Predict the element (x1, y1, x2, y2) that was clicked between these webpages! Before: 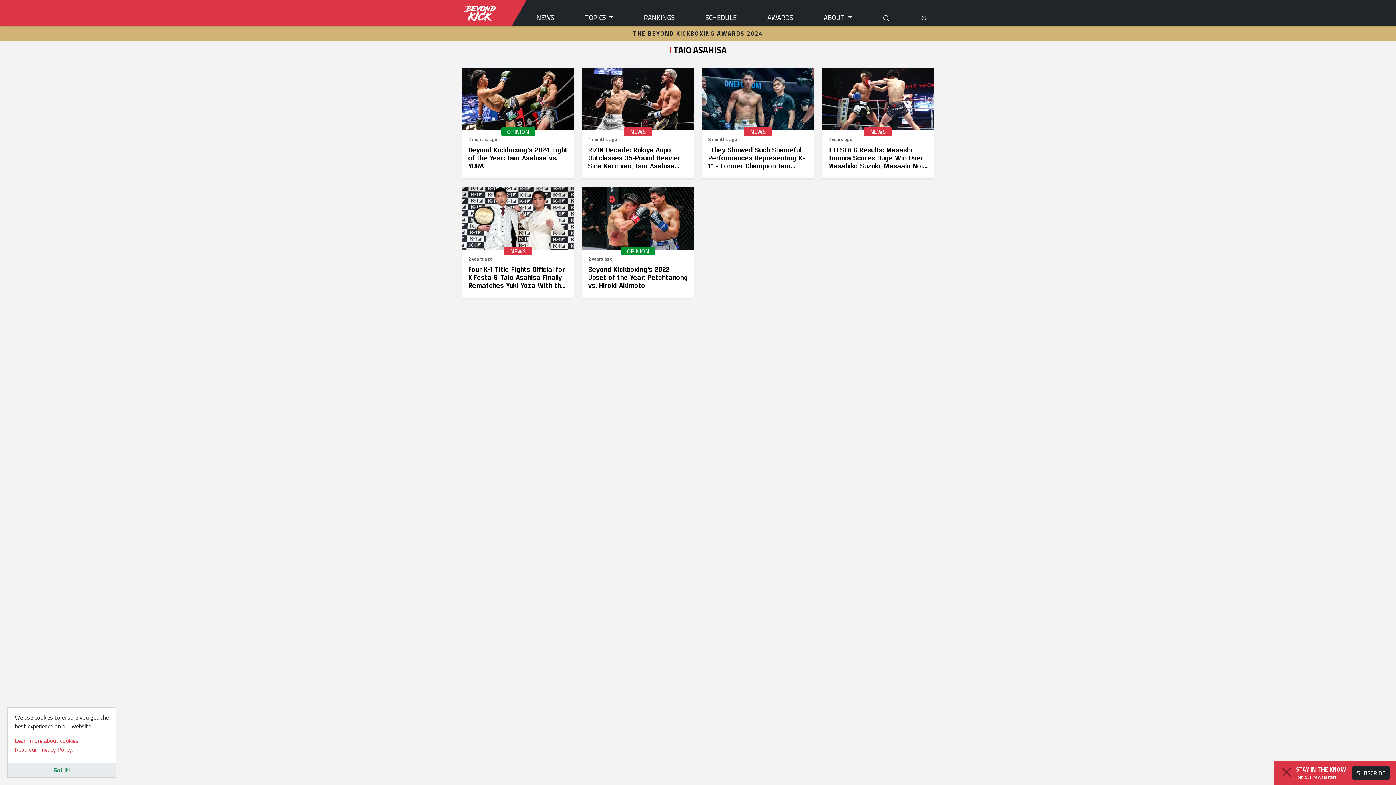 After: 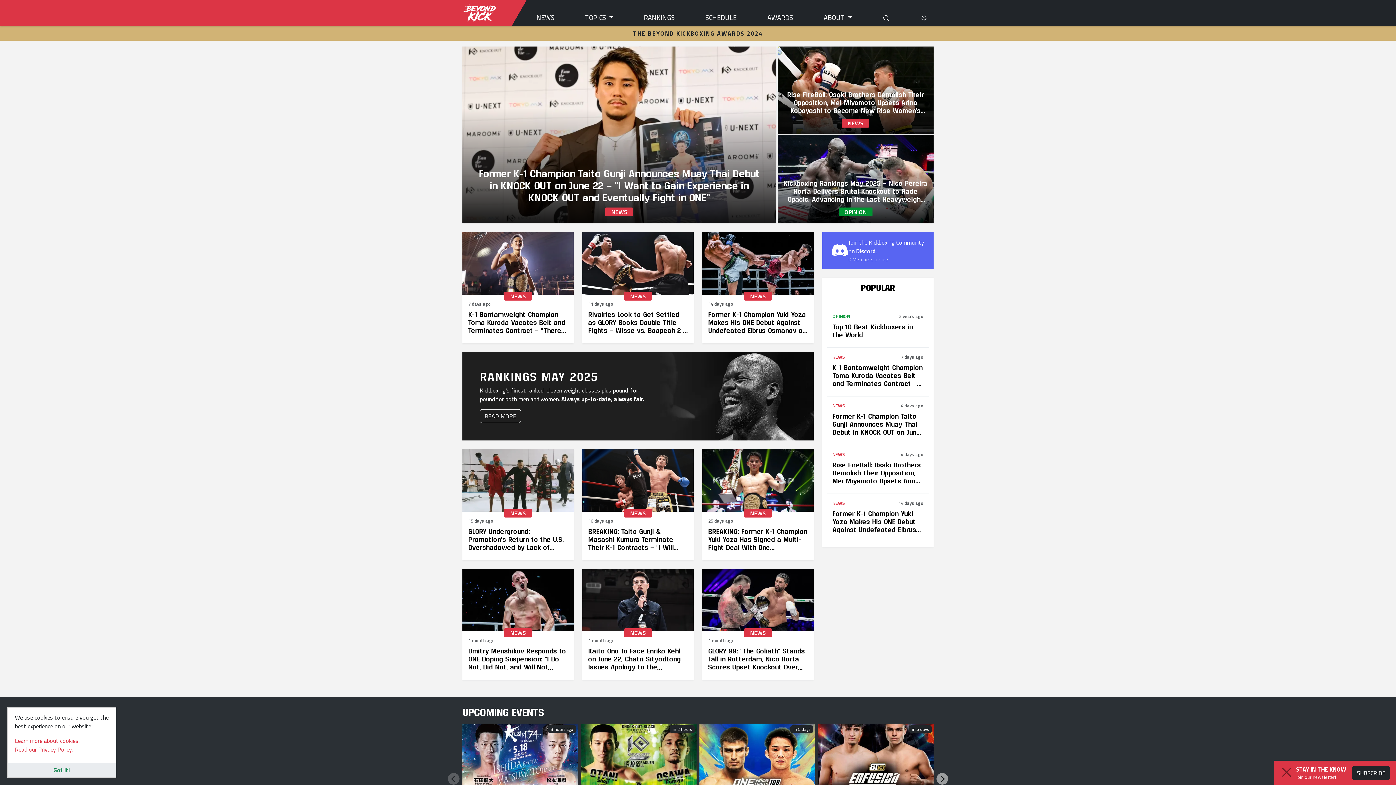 Action: bbox: (462, 4, 495, 19)